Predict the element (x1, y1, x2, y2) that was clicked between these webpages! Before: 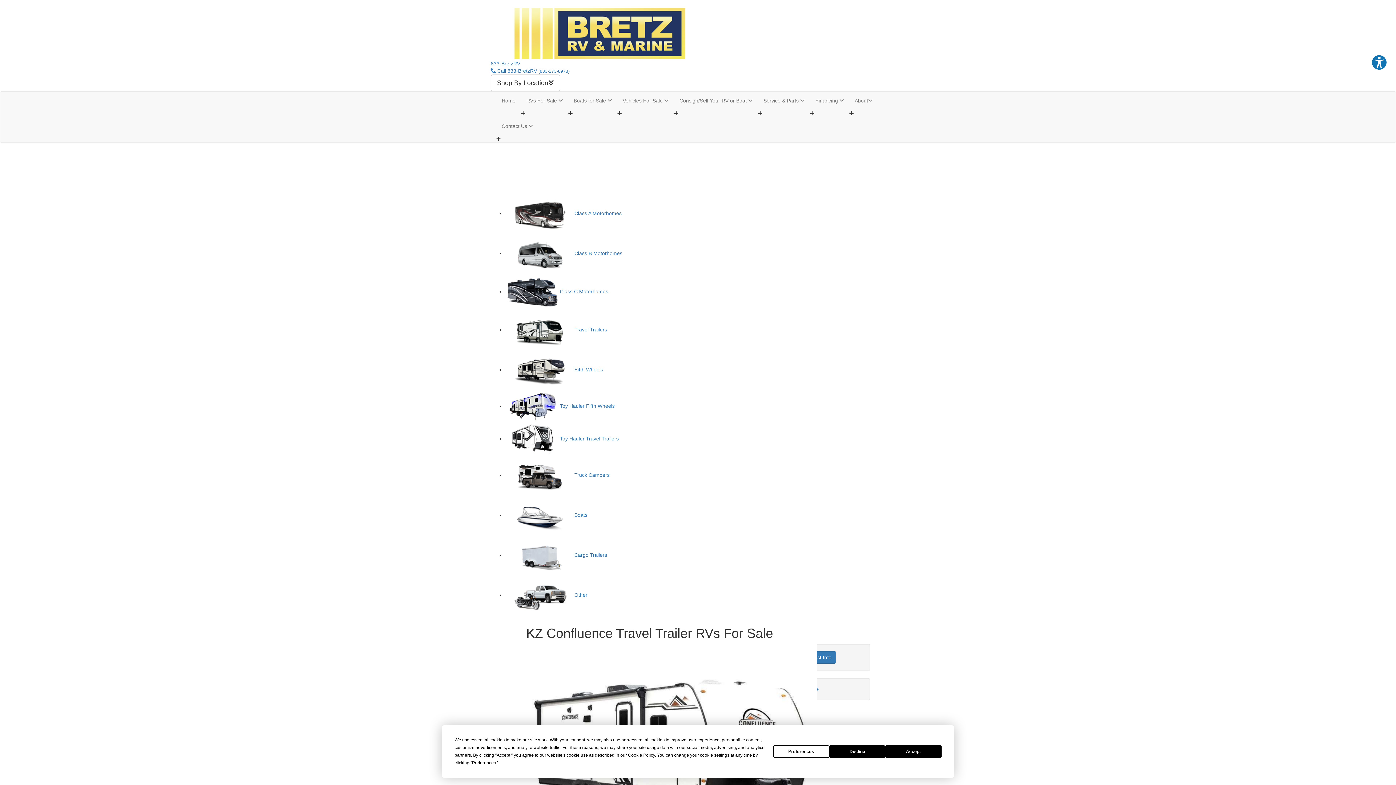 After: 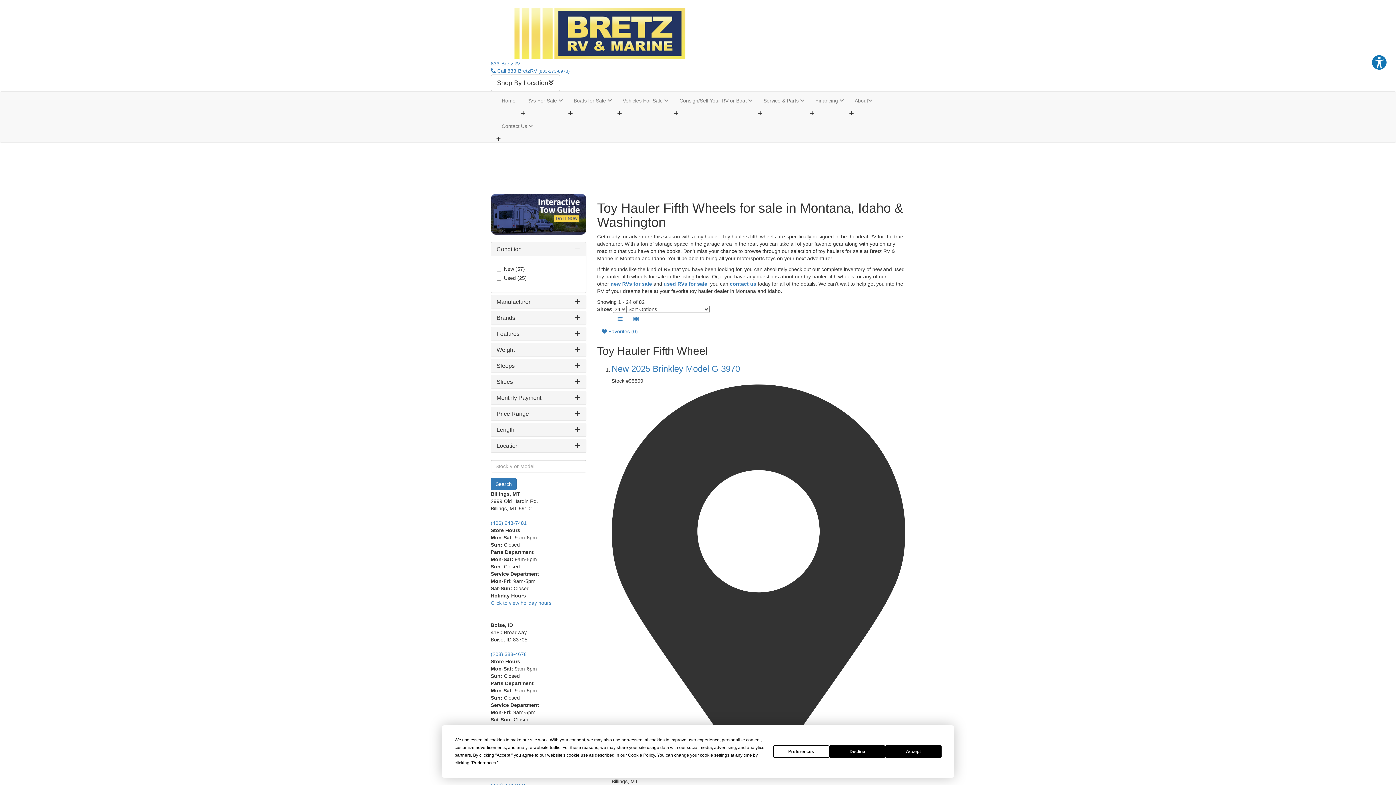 Action: label: Toy Hauler Fifth Wheels bbox: (505, 403, 614, 408)